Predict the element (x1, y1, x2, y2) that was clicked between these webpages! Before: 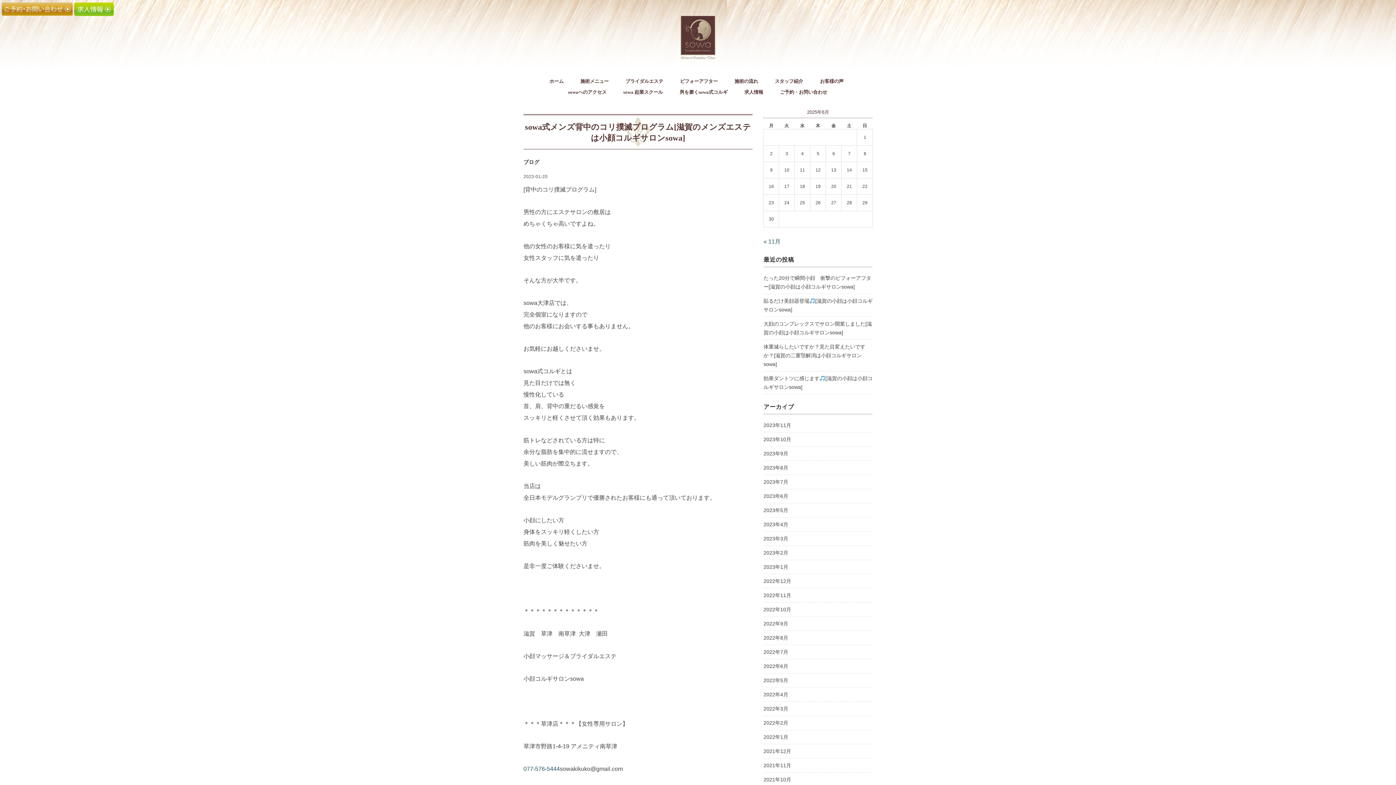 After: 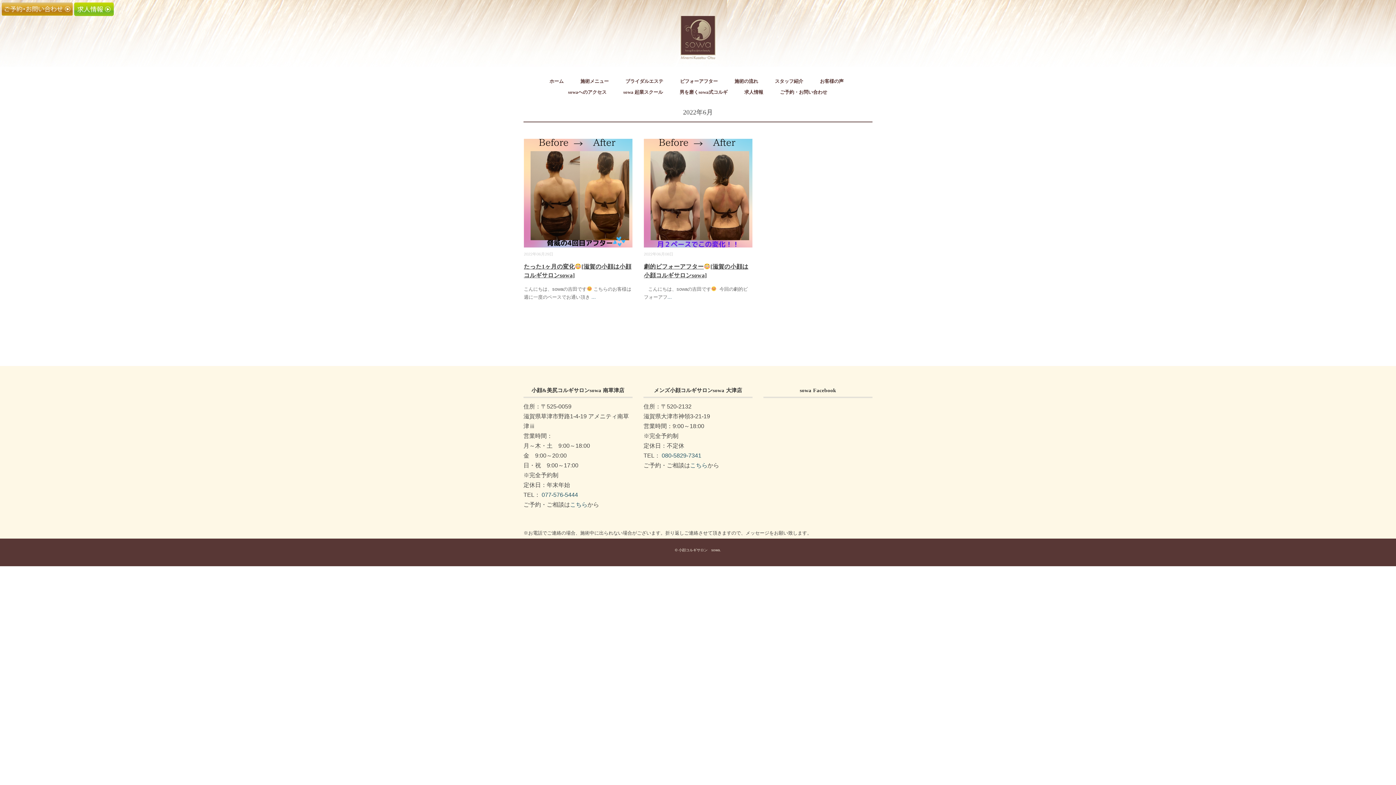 Action: bbox: (763, 661, 788, 671) label: 2022年6月